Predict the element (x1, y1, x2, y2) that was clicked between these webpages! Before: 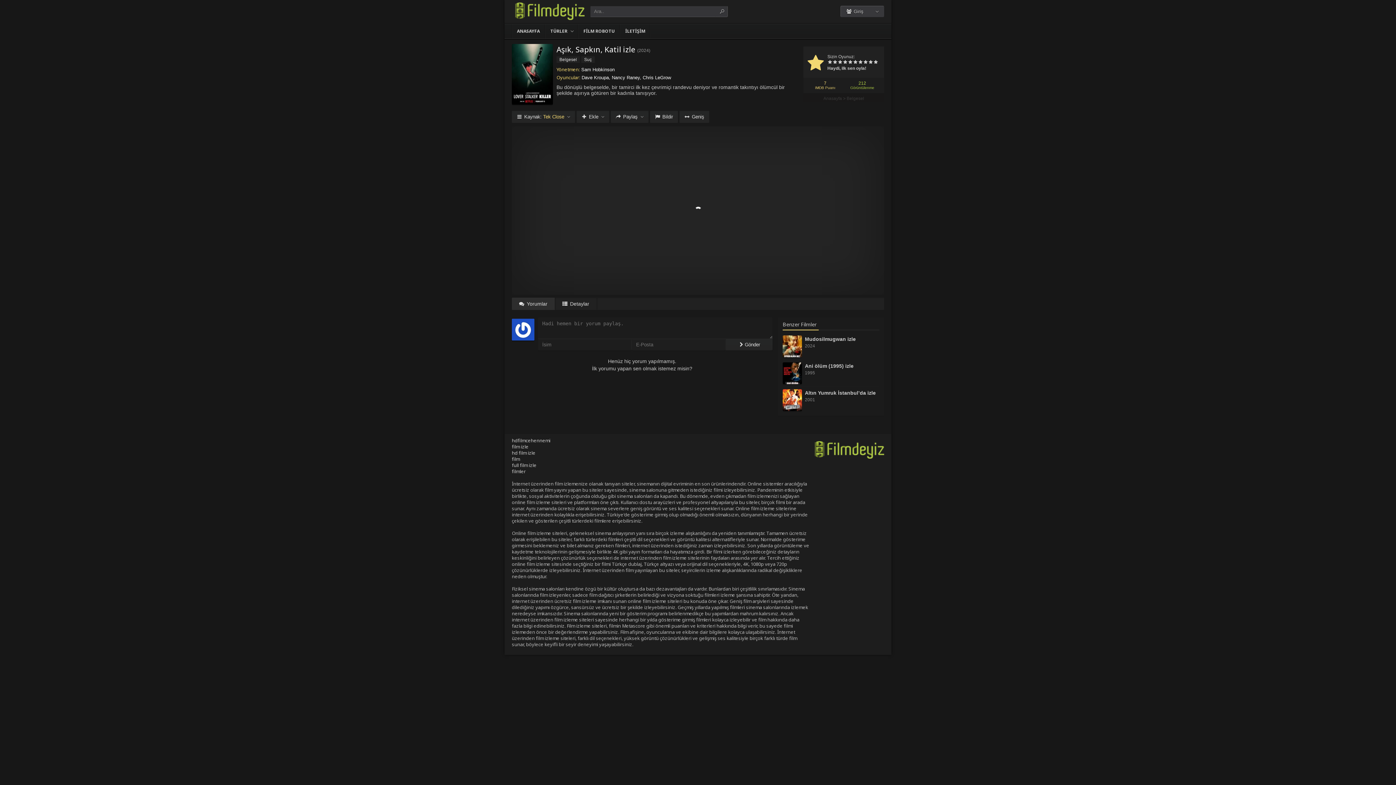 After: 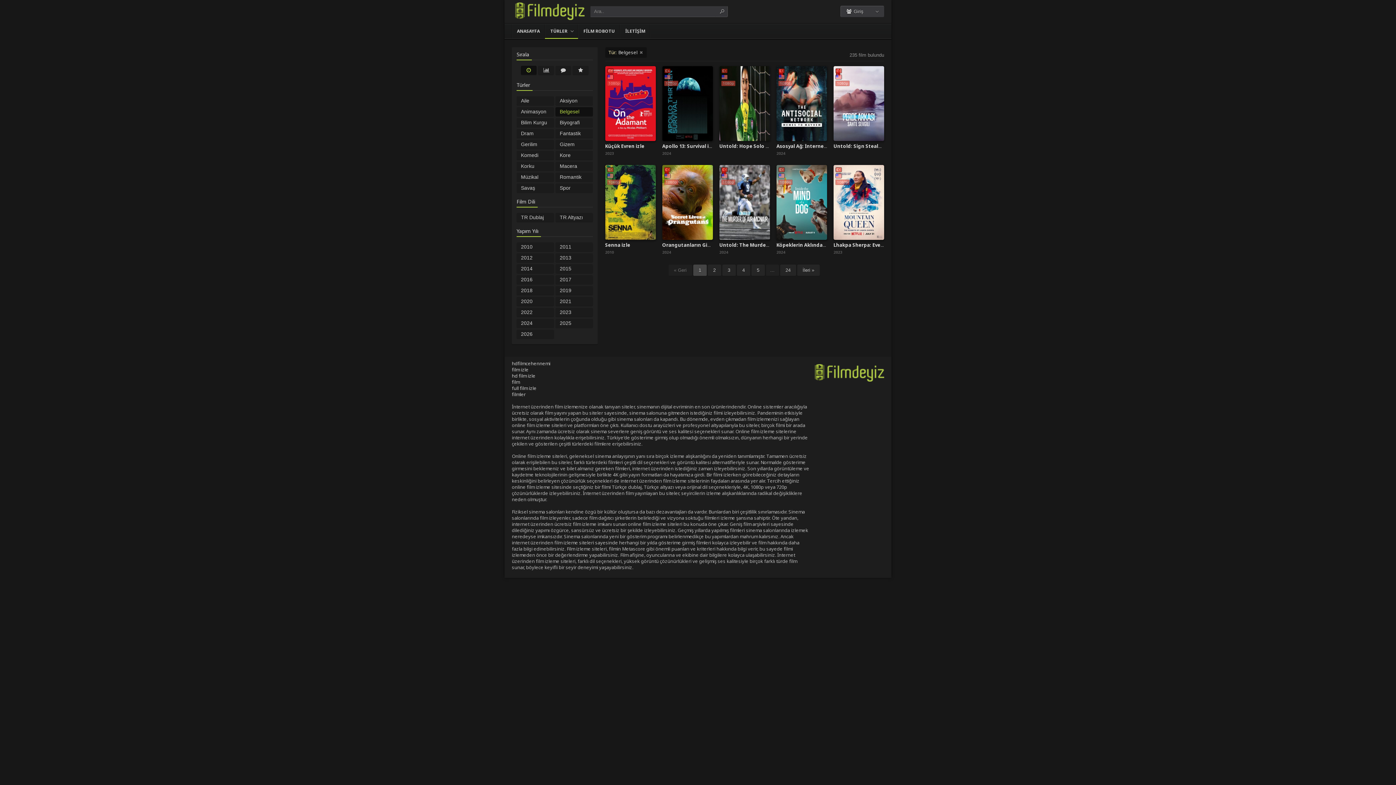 Action: label: Belgesel bbox: (846, 96, 864, 101)